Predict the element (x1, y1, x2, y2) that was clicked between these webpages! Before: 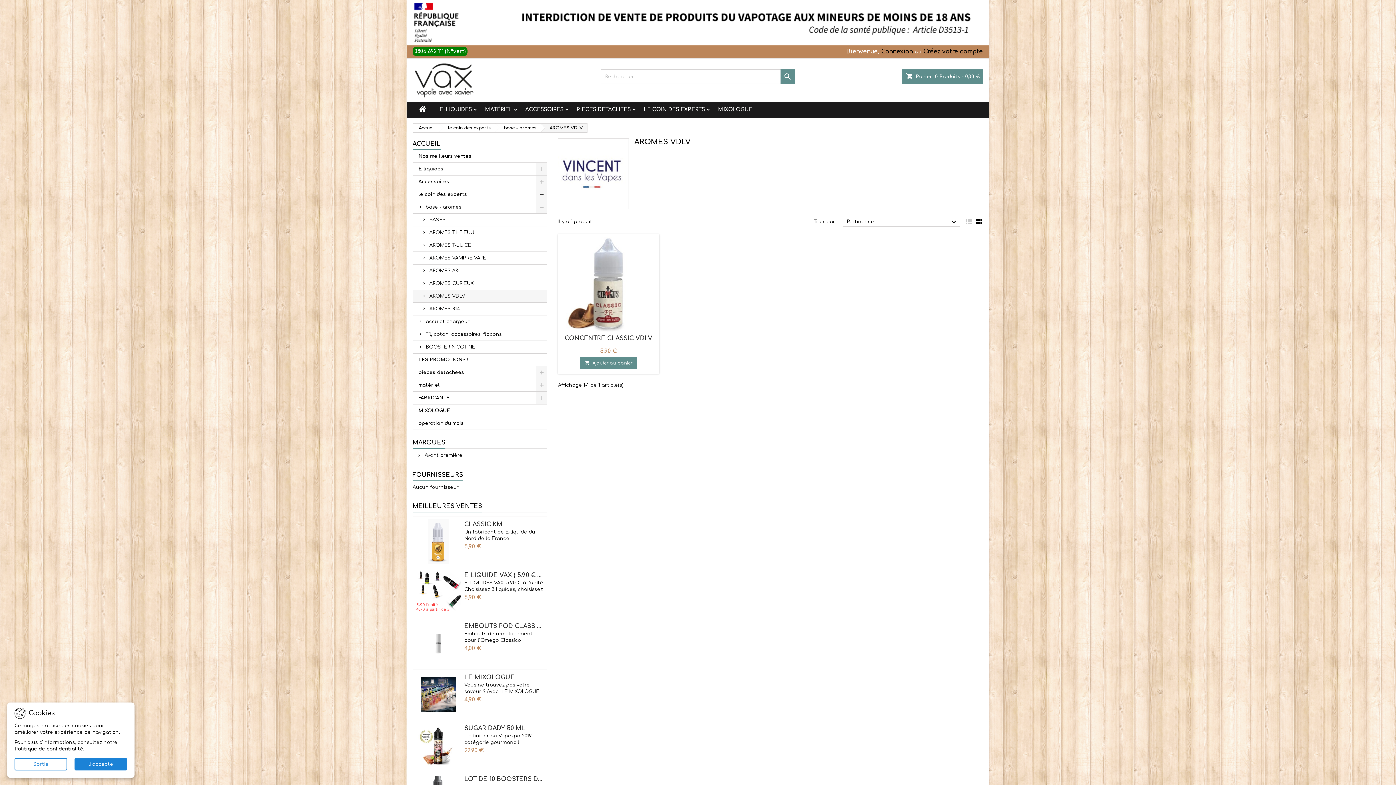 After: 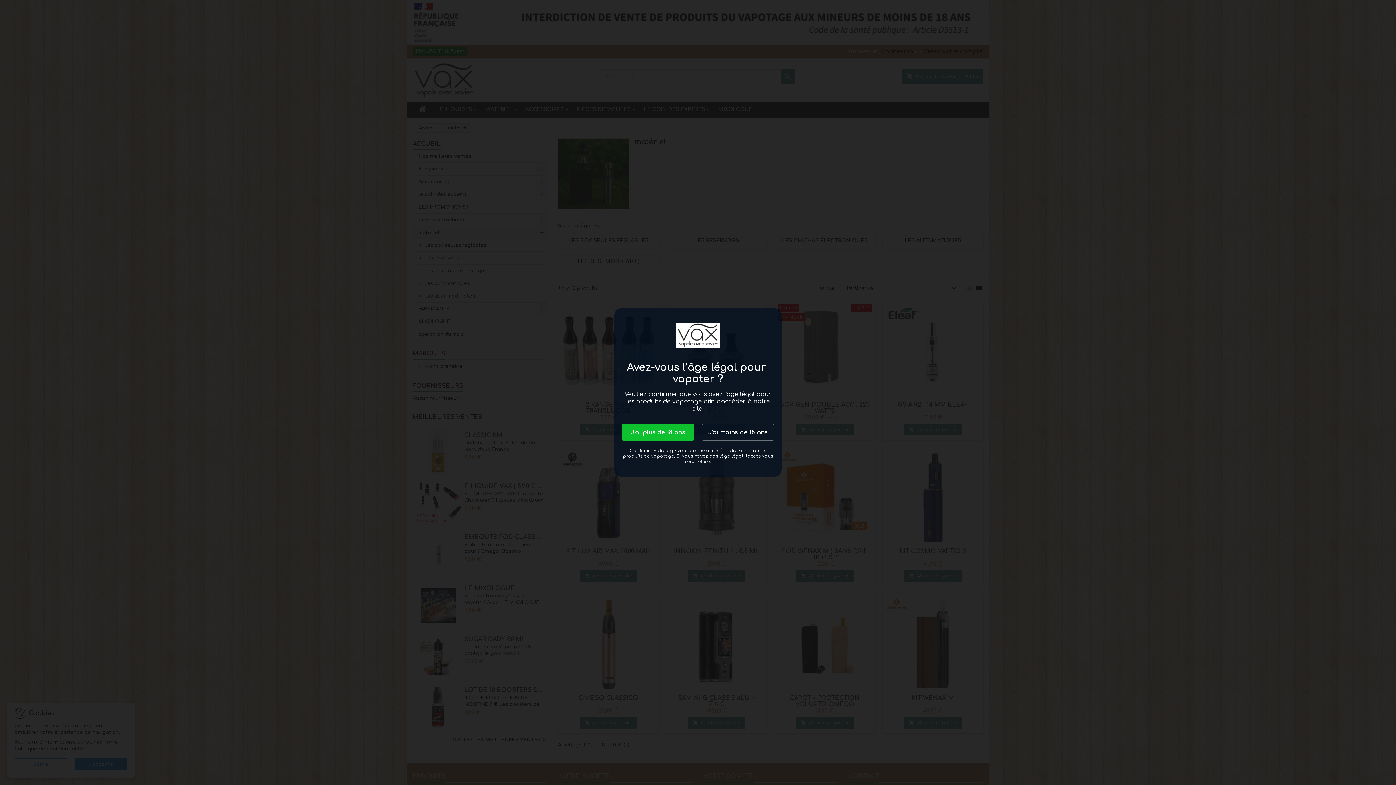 Action: bbox: (478, 101, 518, 117) label: MATÉRIEL